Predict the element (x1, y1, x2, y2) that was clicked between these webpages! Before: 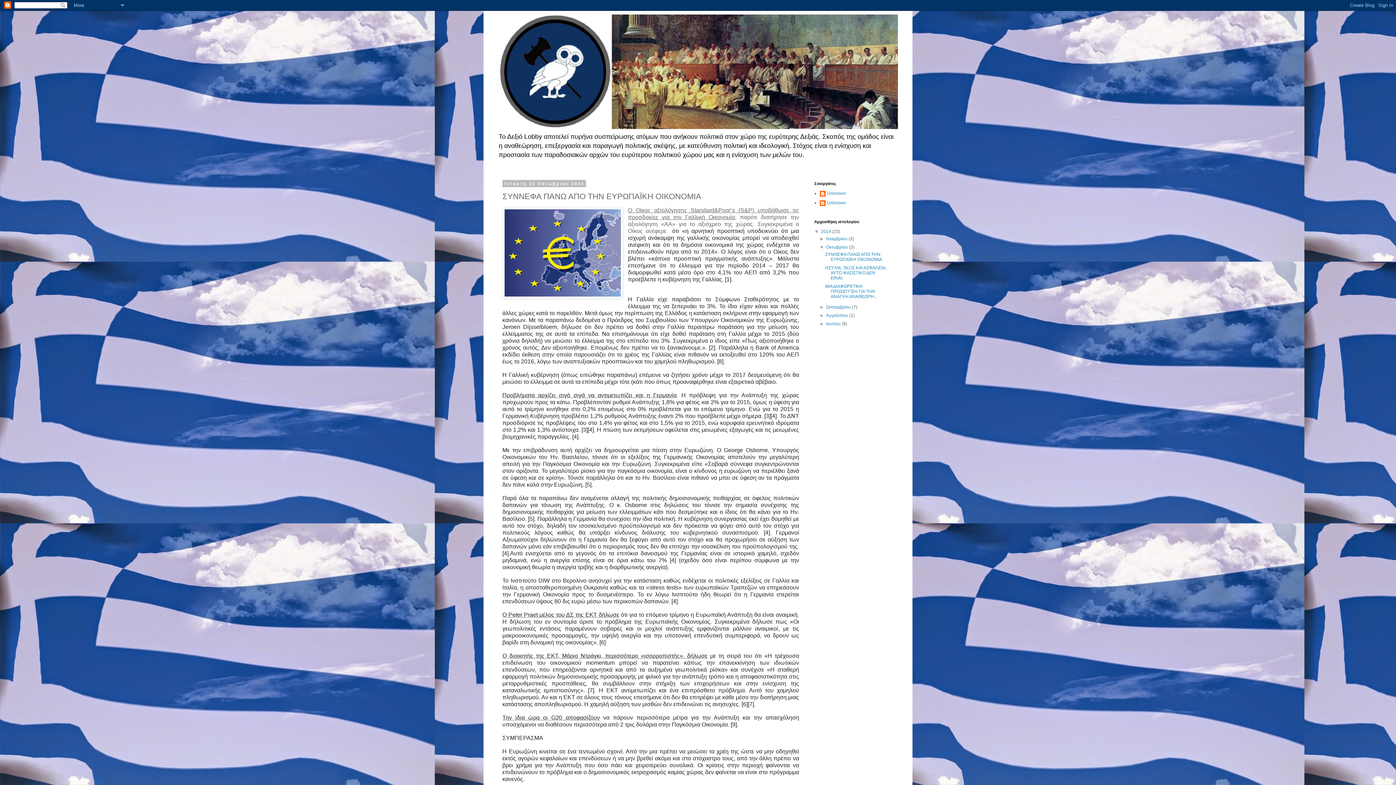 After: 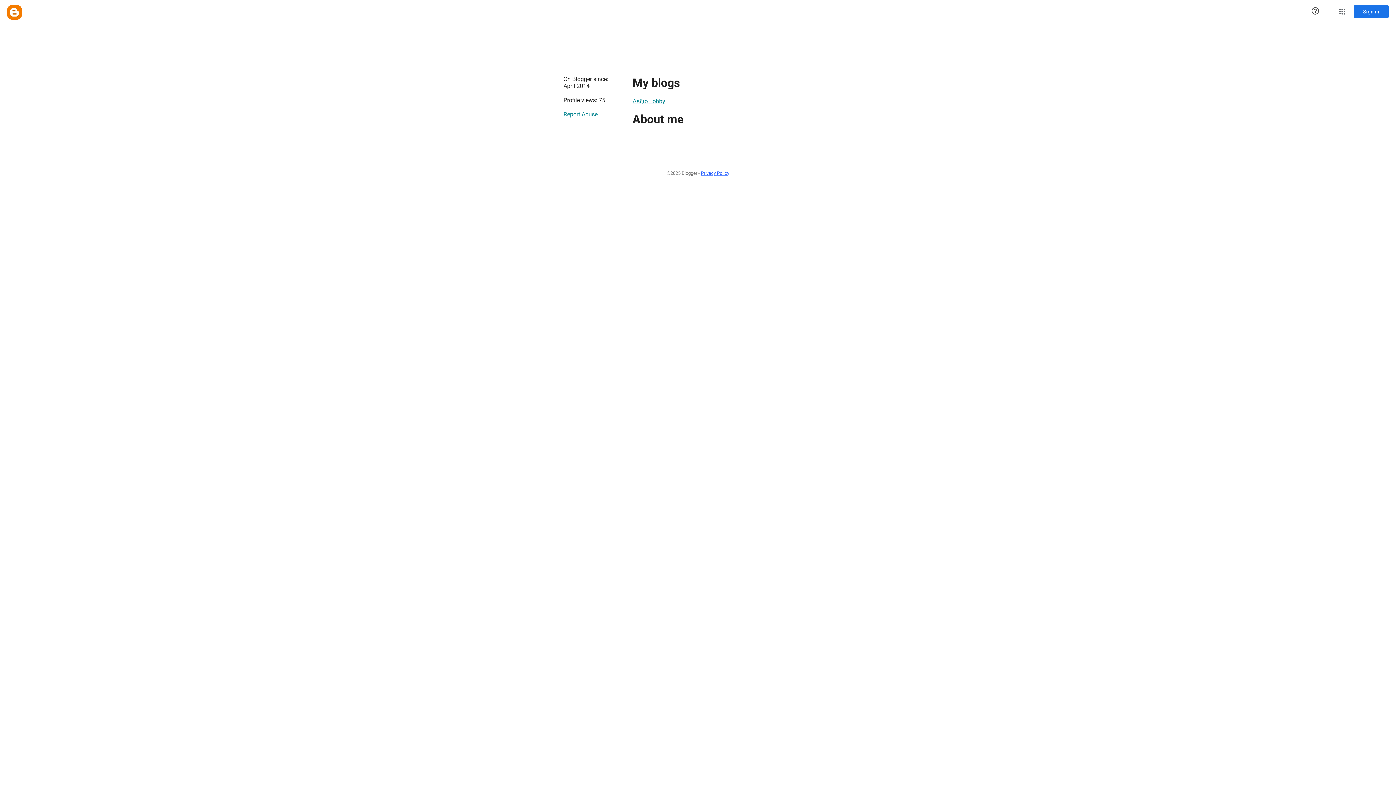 Action: label: Unknown bbox: (820, 200, 846, 207)